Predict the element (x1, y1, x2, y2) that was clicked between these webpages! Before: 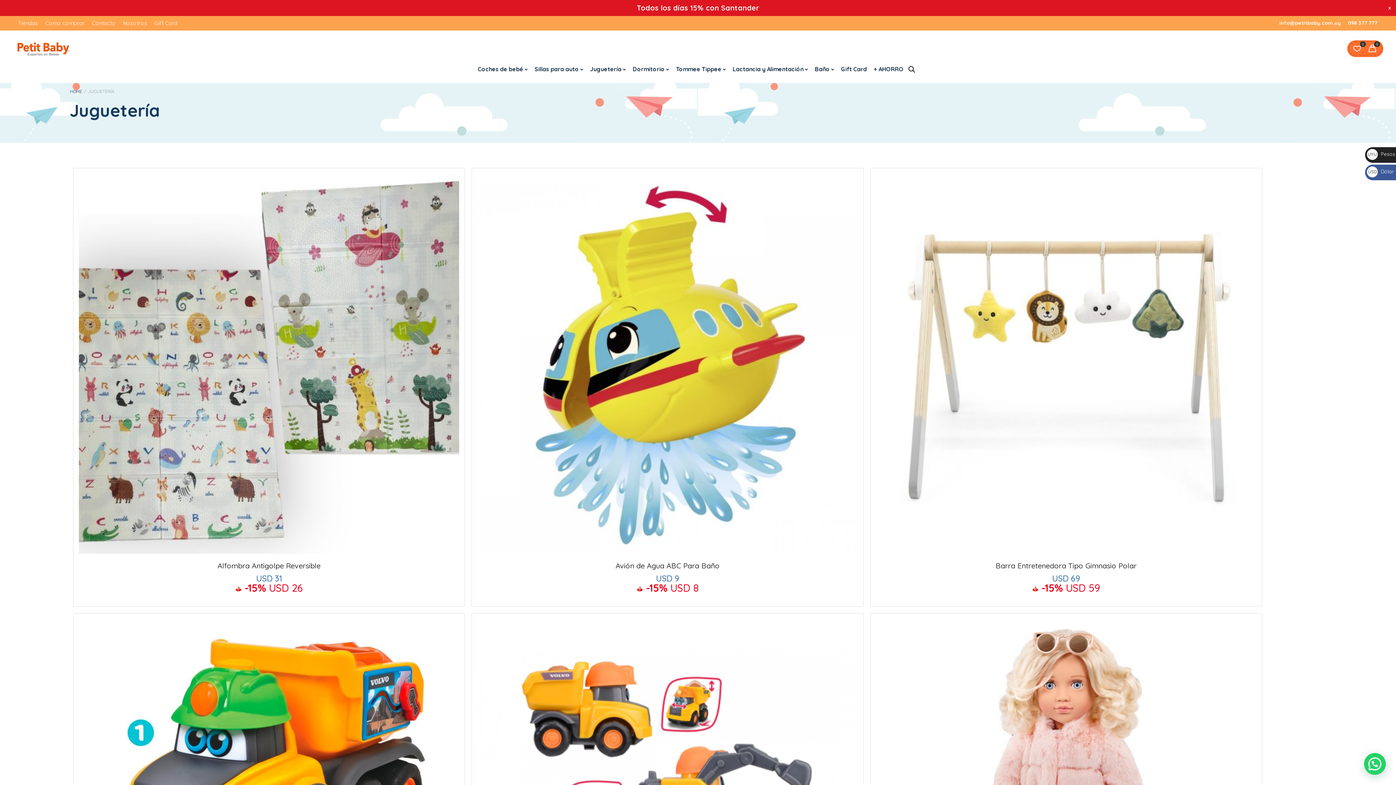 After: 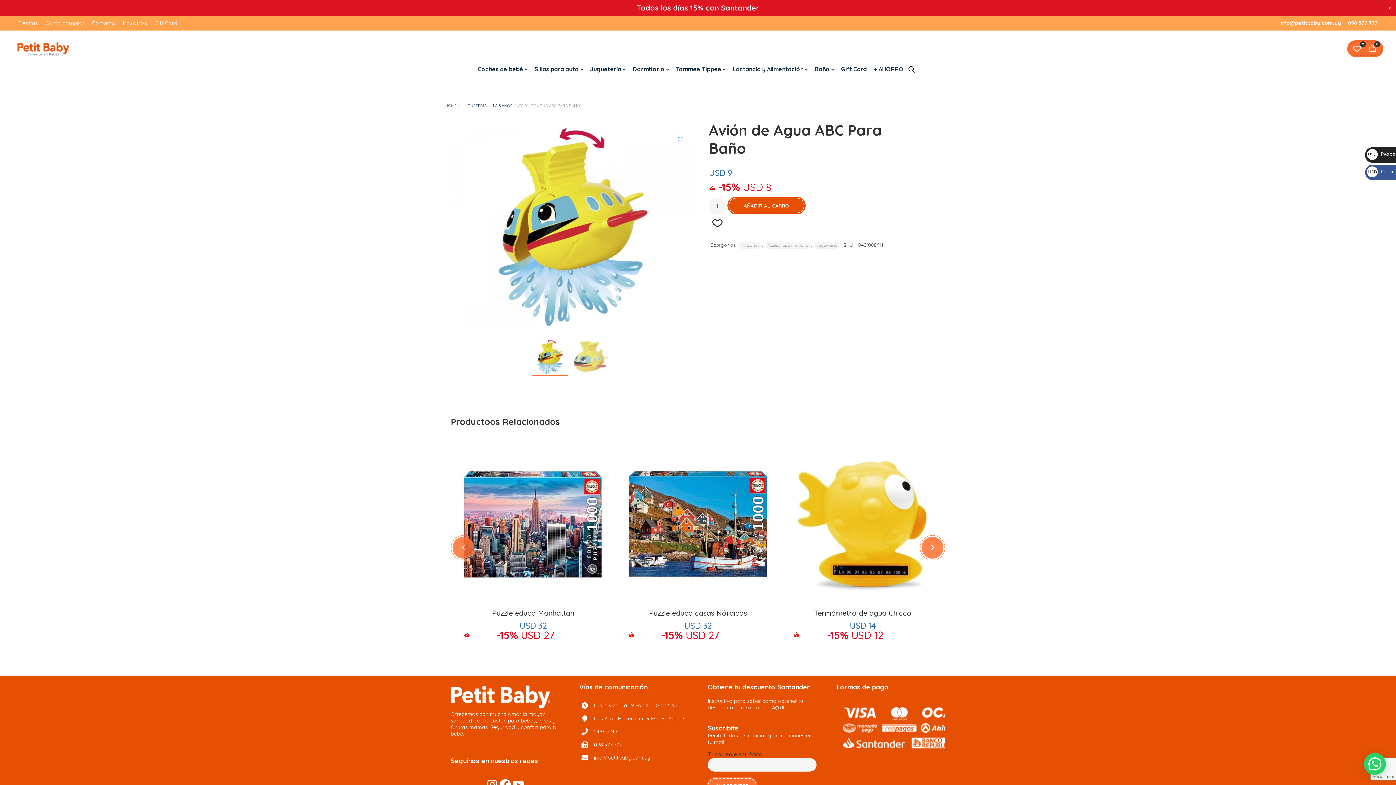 Action: label: Avión de Agua ABC Para Baño bbox: (484, 561, 850, 570)